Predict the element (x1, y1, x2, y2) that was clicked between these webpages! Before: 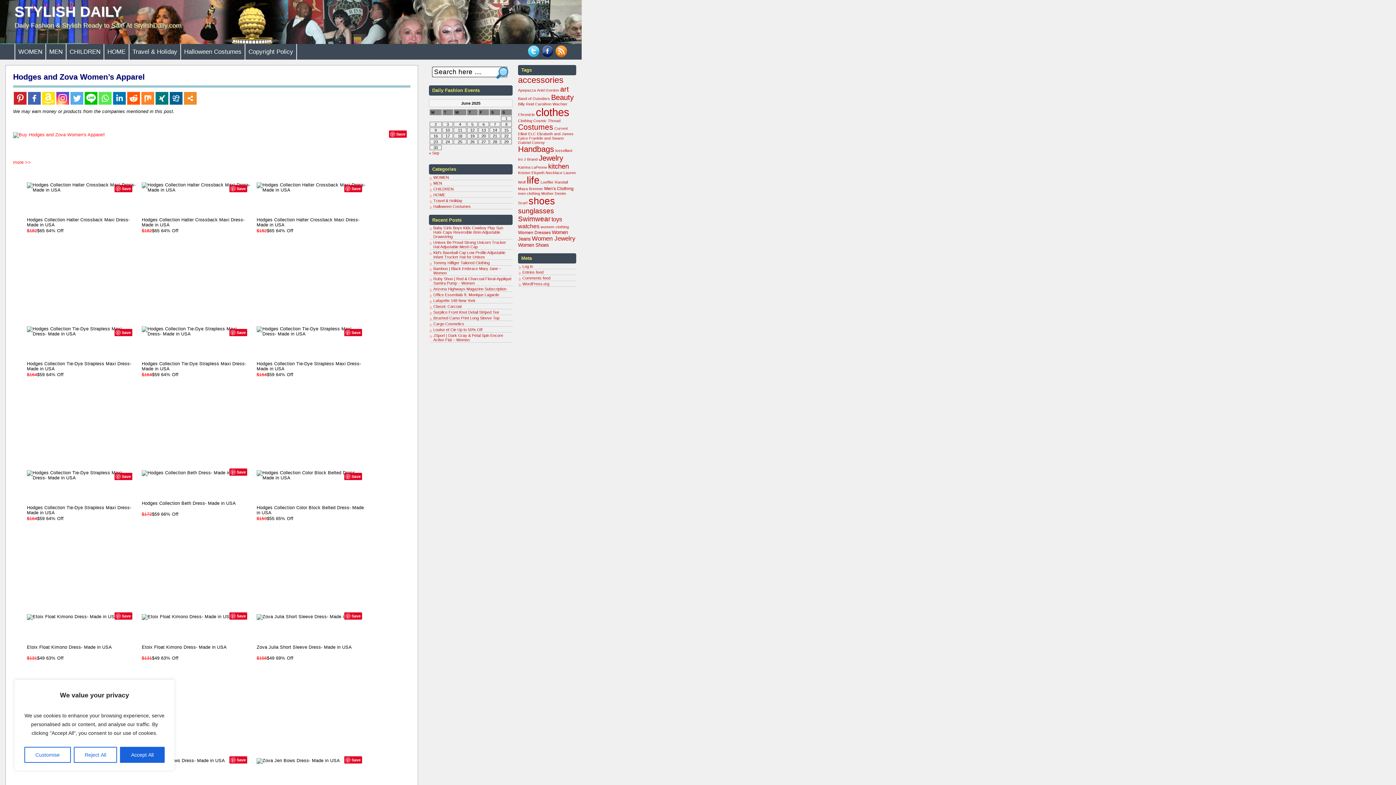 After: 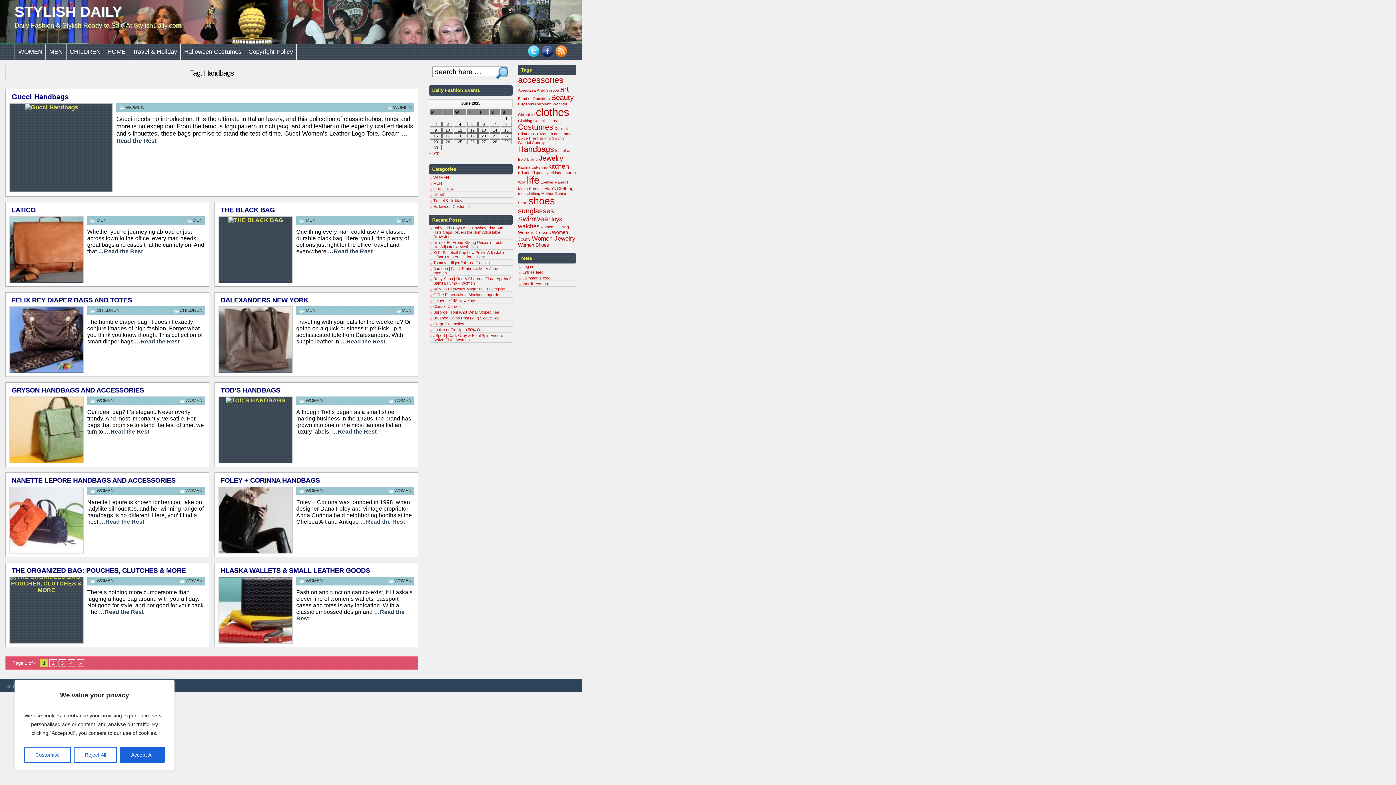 Action: bbox: (518, 144, 554, 153) label: Handbags (37 items)